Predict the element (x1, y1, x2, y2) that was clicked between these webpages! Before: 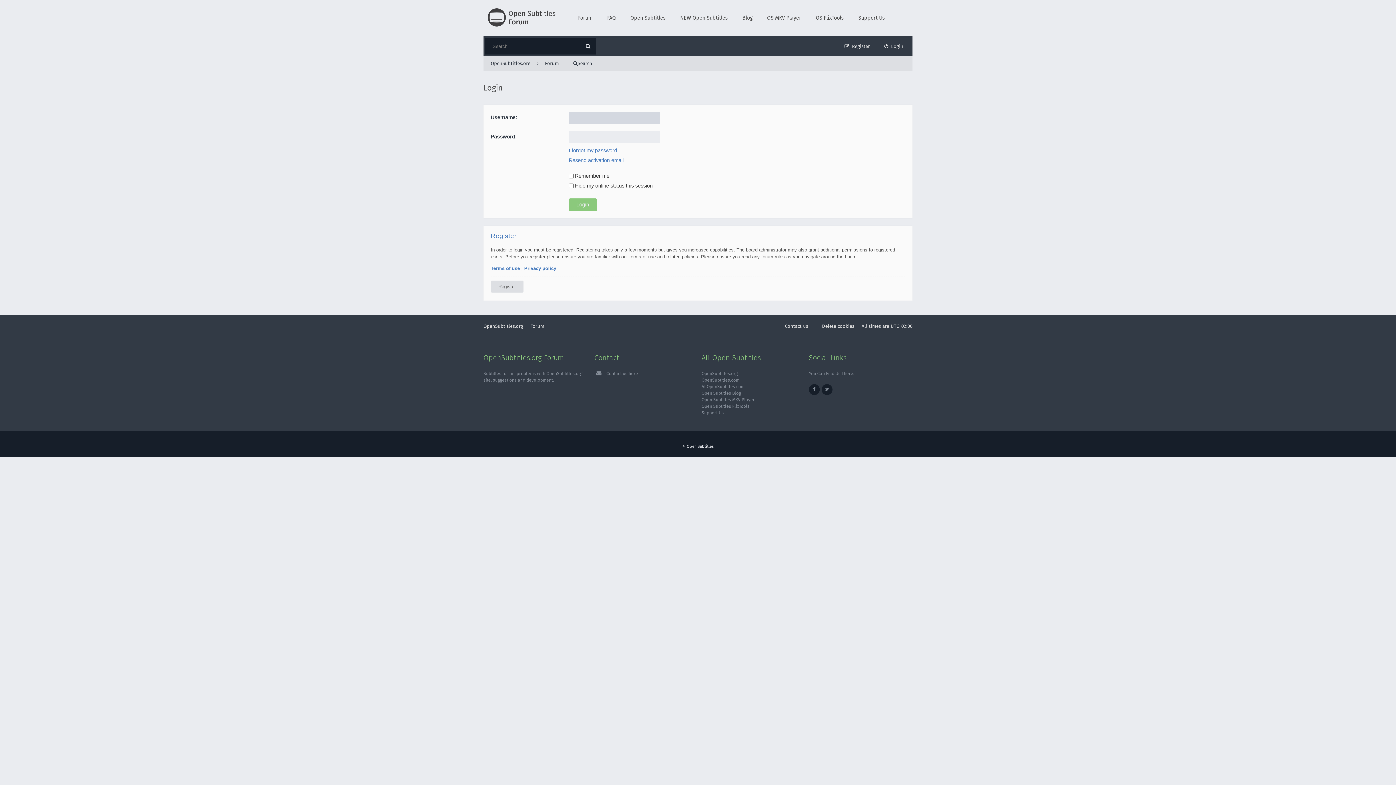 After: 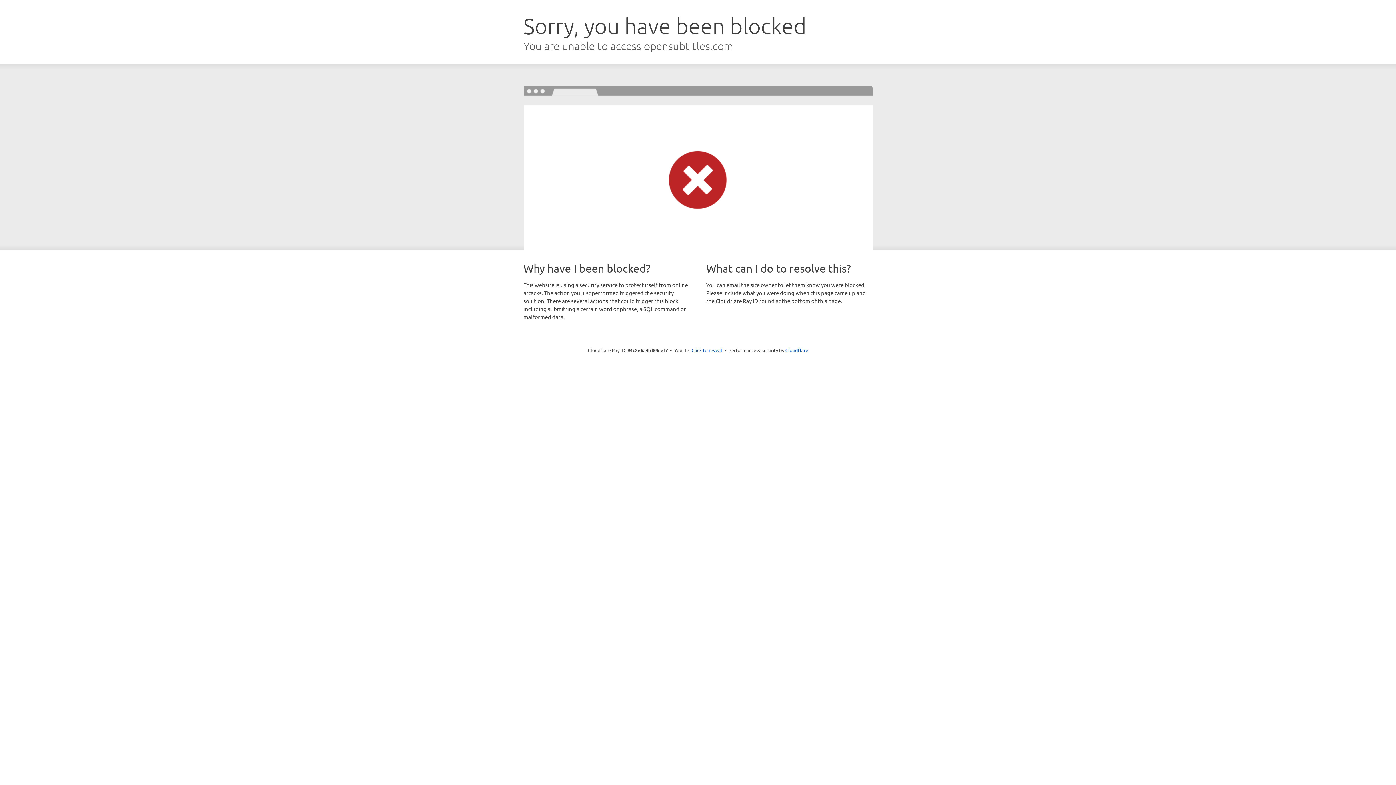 Action: bbox: (673, 0, 735, 36) label: NEW Open Subtitles